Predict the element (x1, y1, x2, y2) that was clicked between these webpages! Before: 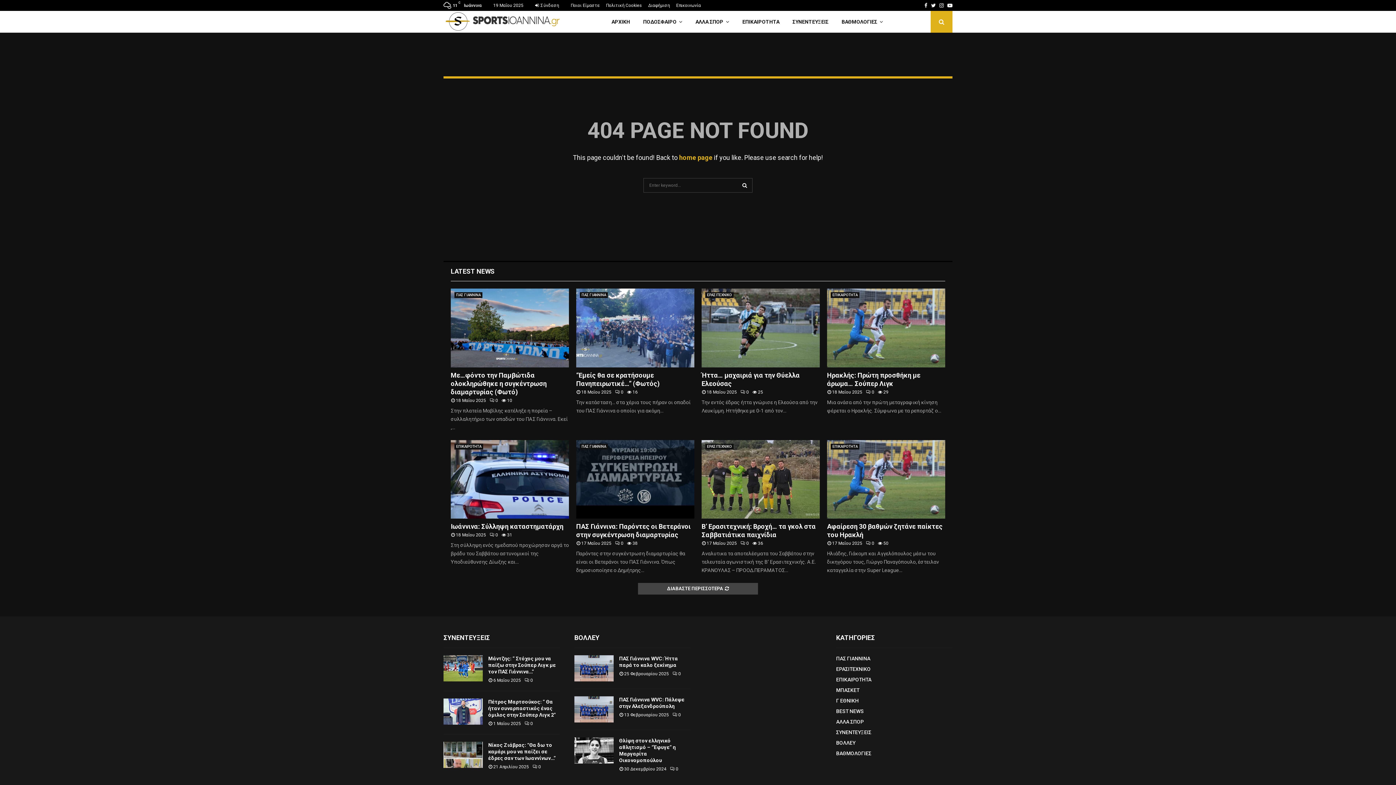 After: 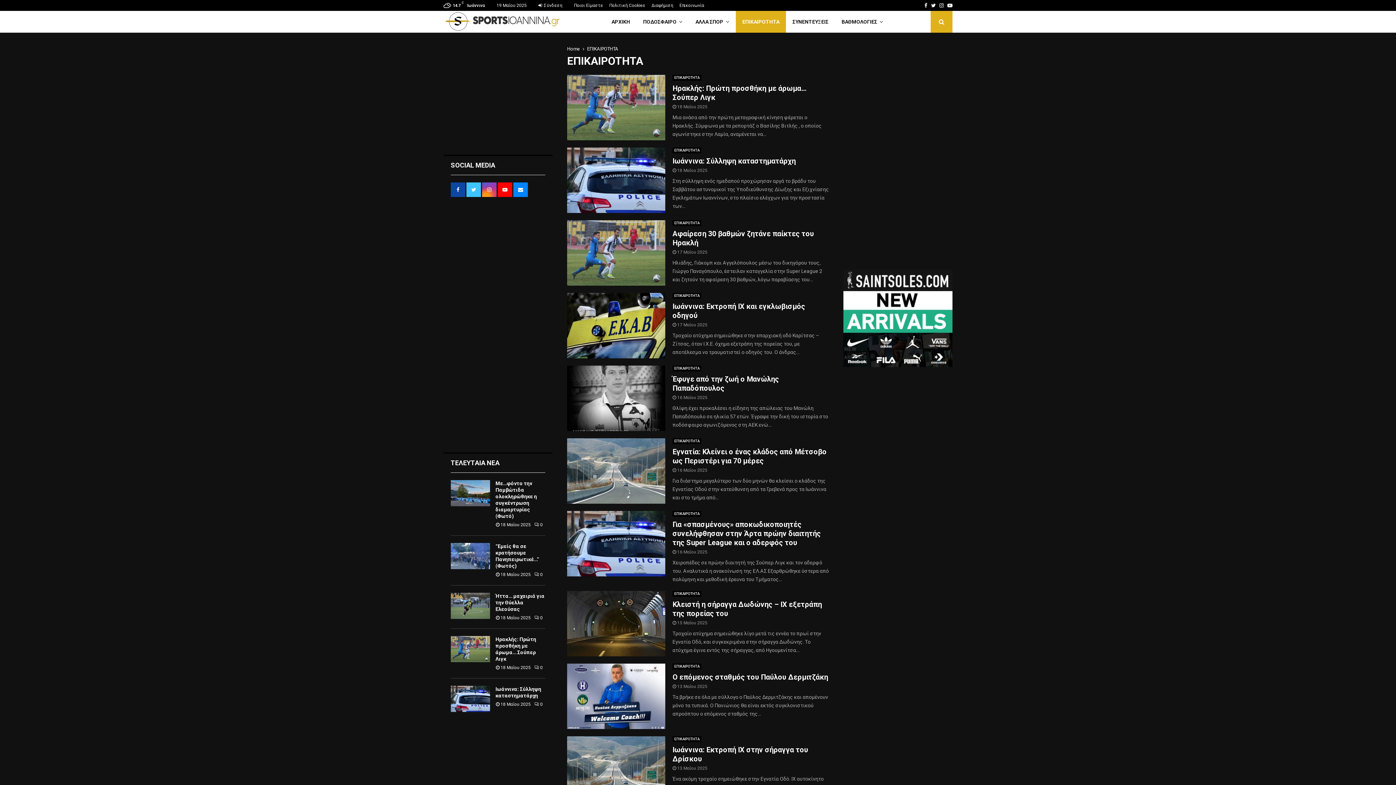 Action: bbox: (836, 677, 871, 683) label: ΕΠΙΚΑΙΡΟΤΗΤΑ